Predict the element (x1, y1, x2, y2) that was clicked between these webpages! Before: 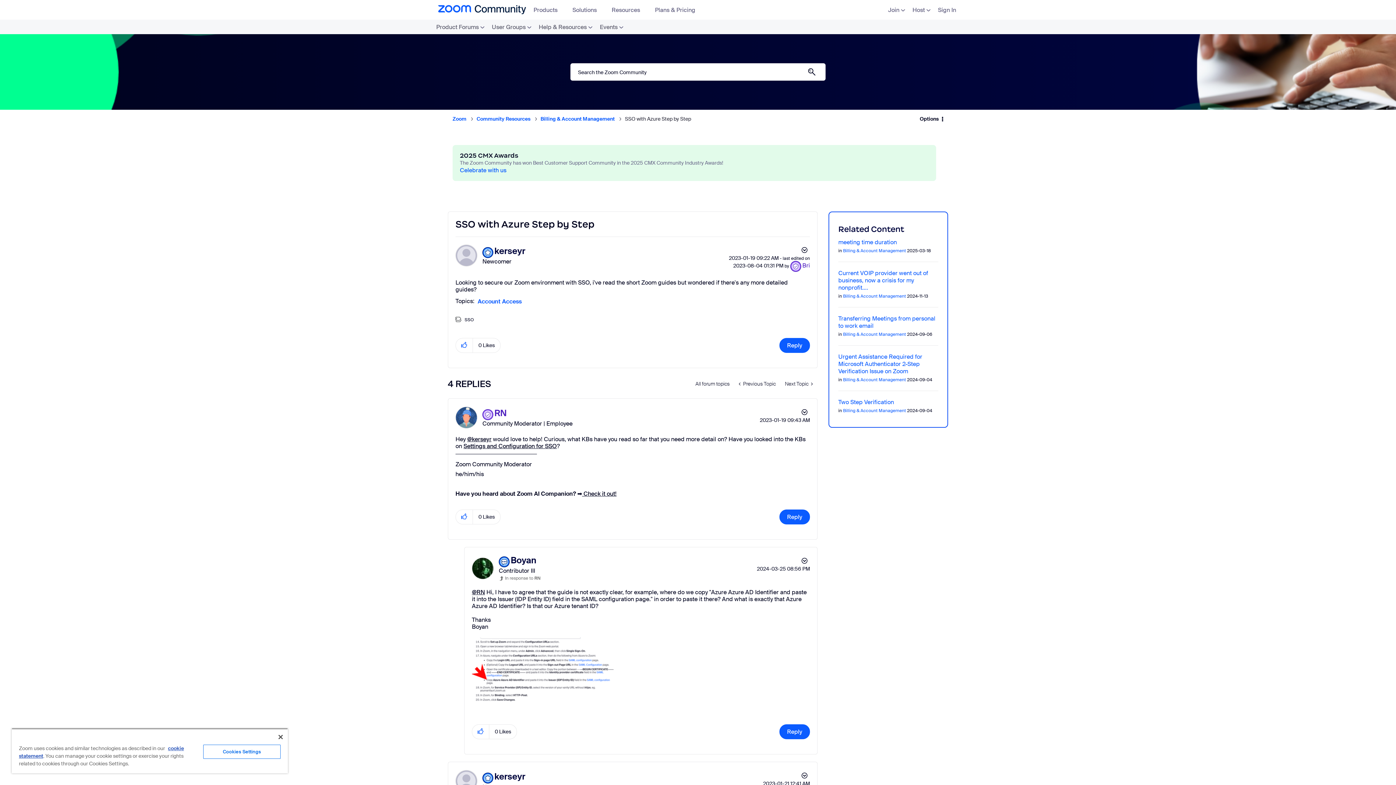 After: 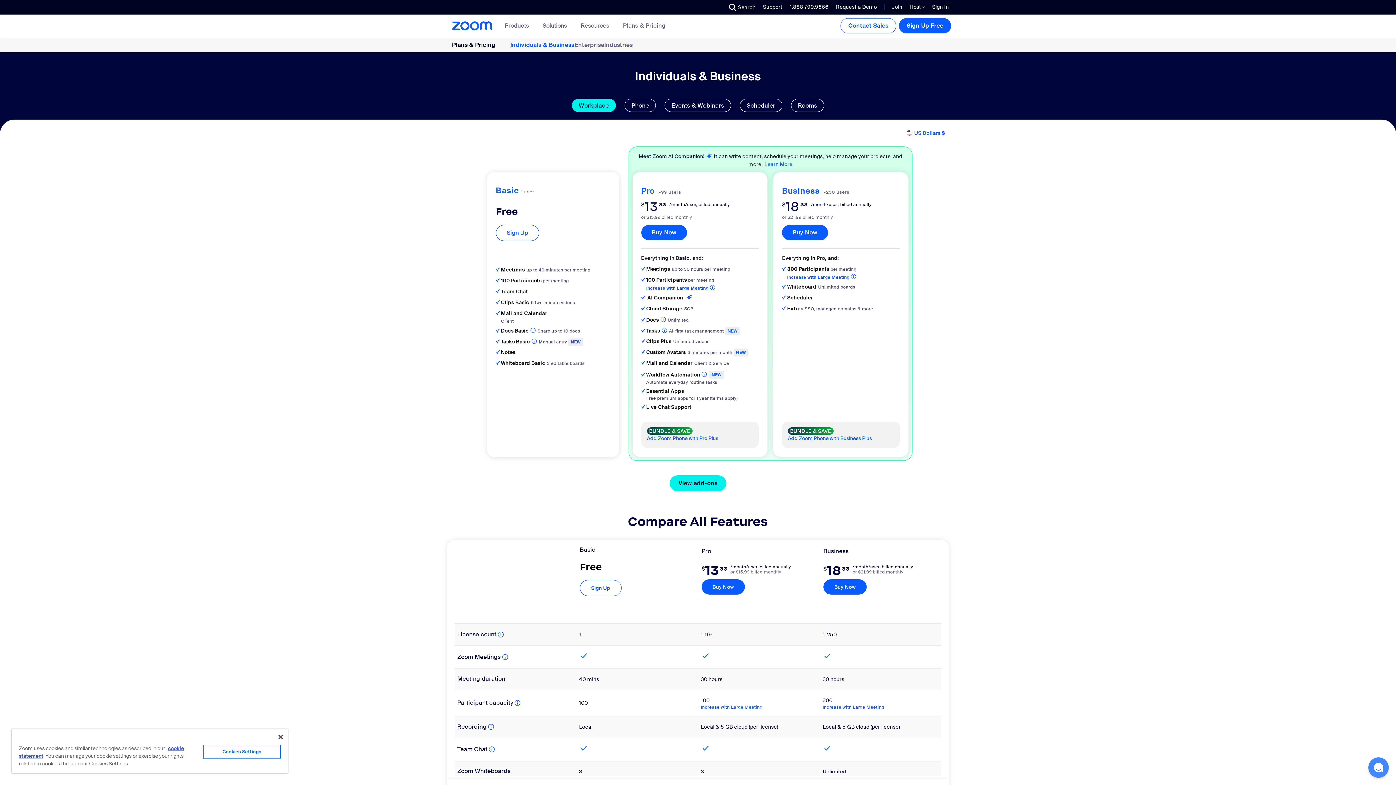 Action: label: Plans & Pricing bbox: (650, 3, 706, 19)